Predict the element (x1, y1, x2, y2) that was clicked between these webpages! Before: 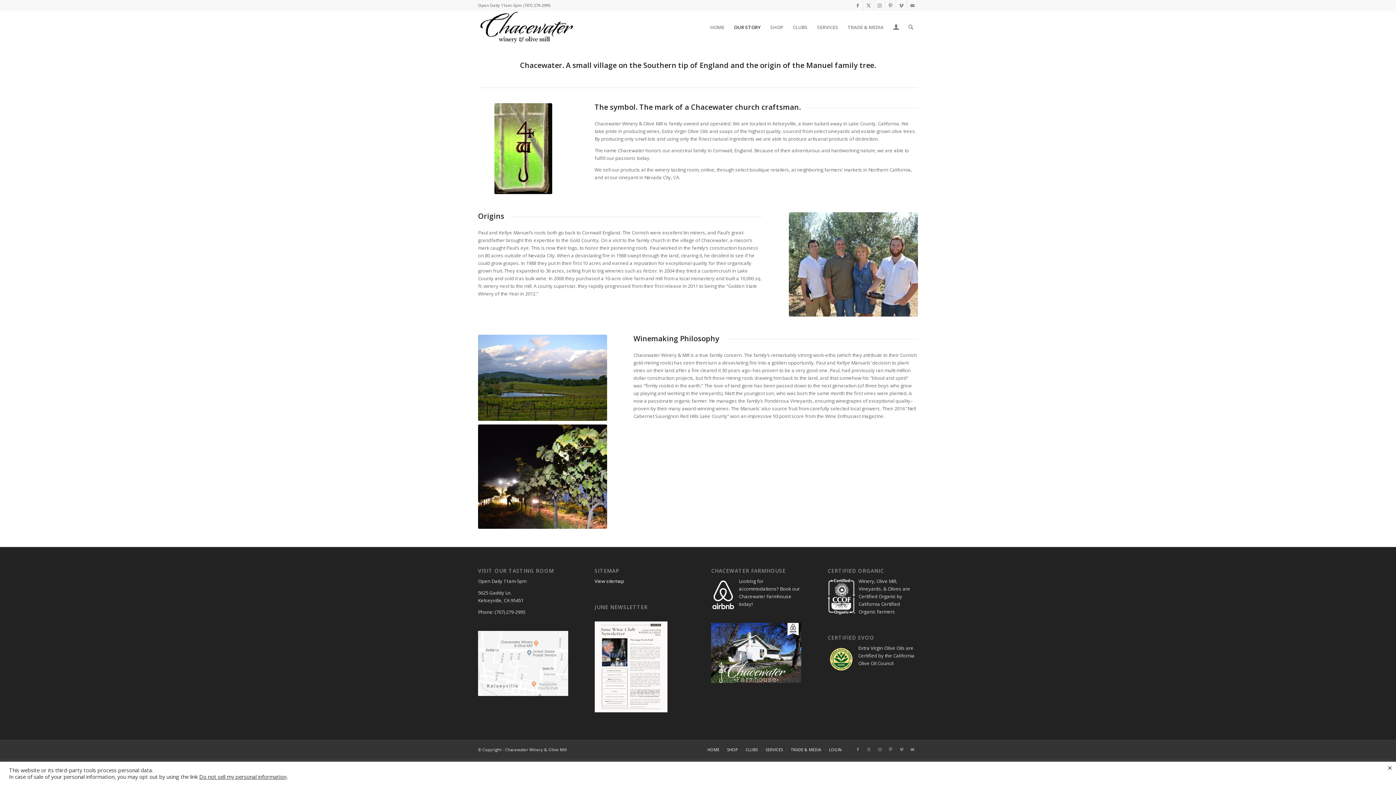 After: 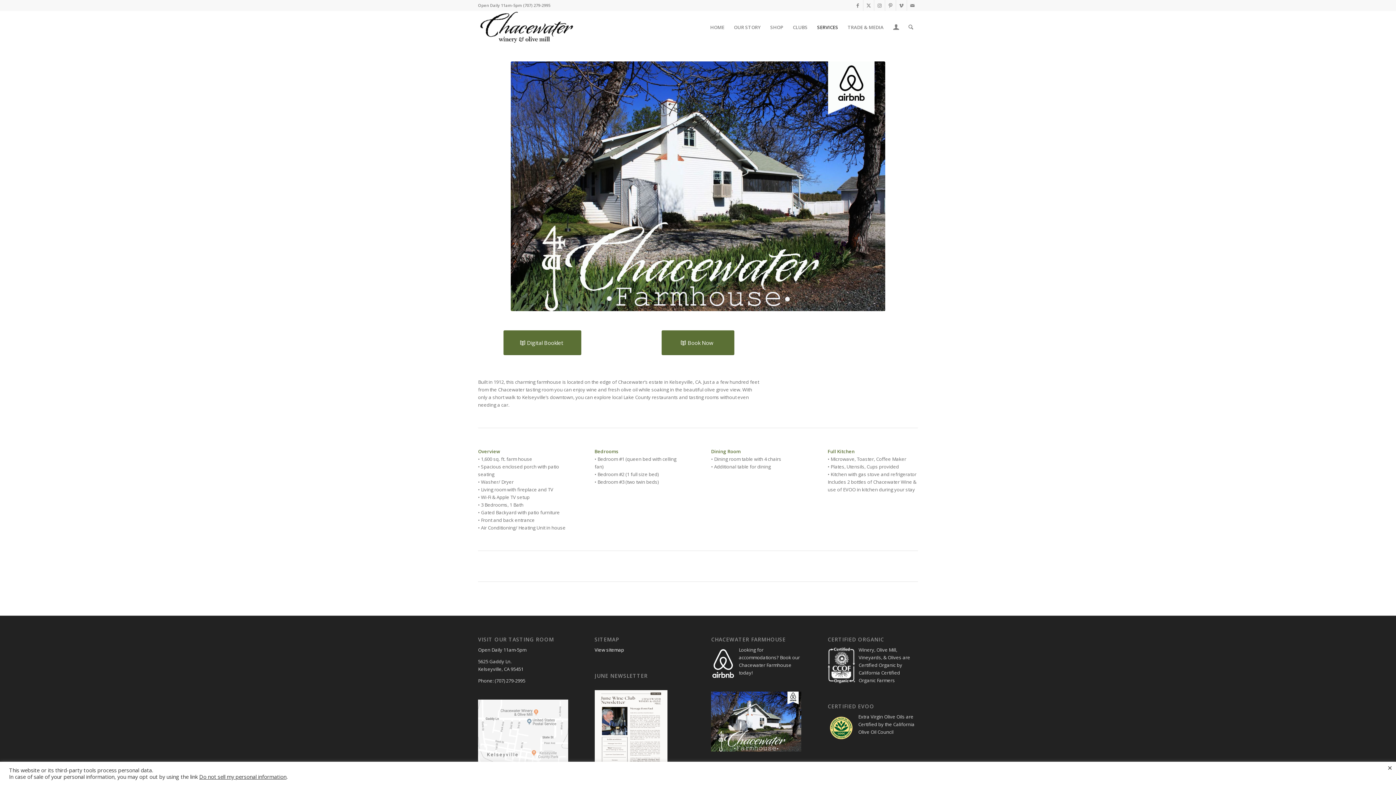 Action: bbox: (711, 678, 801, 684)